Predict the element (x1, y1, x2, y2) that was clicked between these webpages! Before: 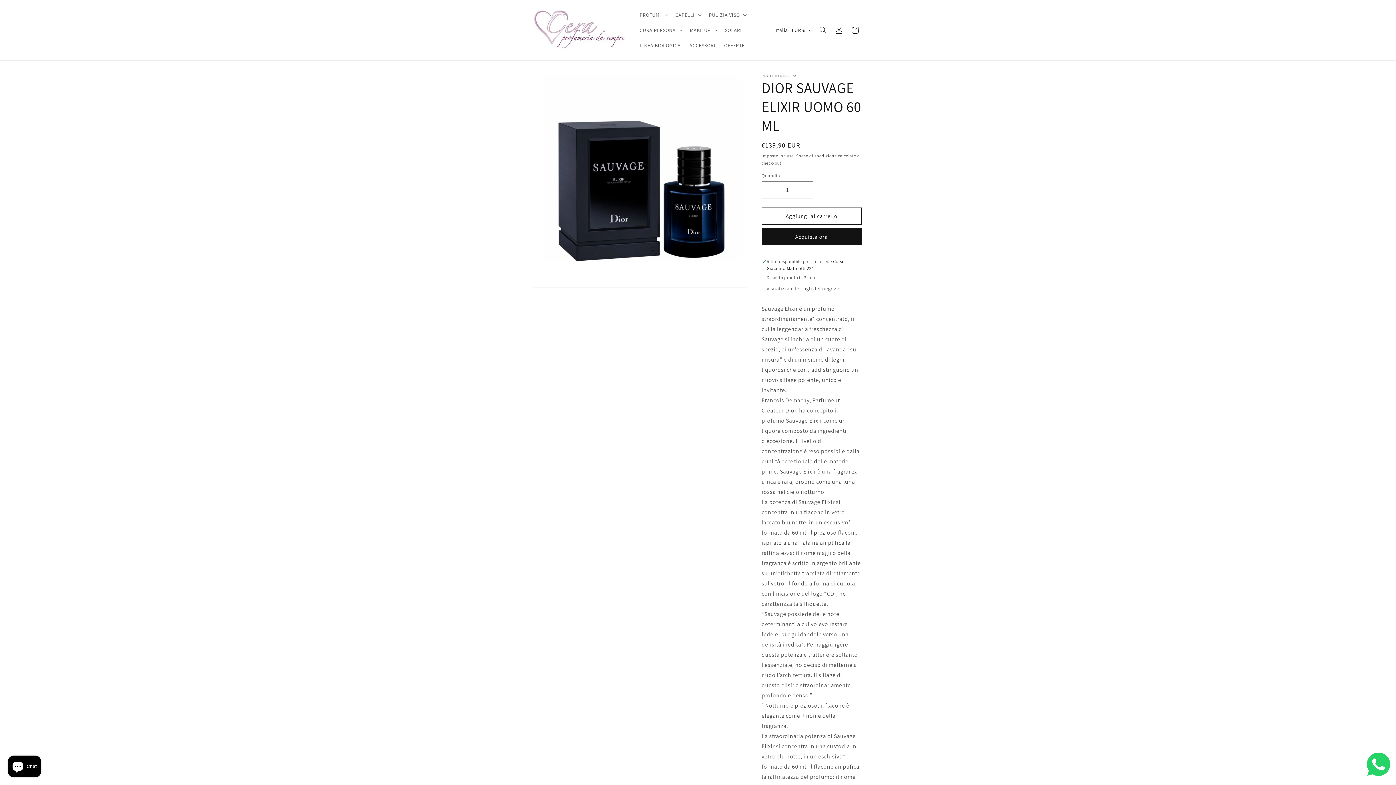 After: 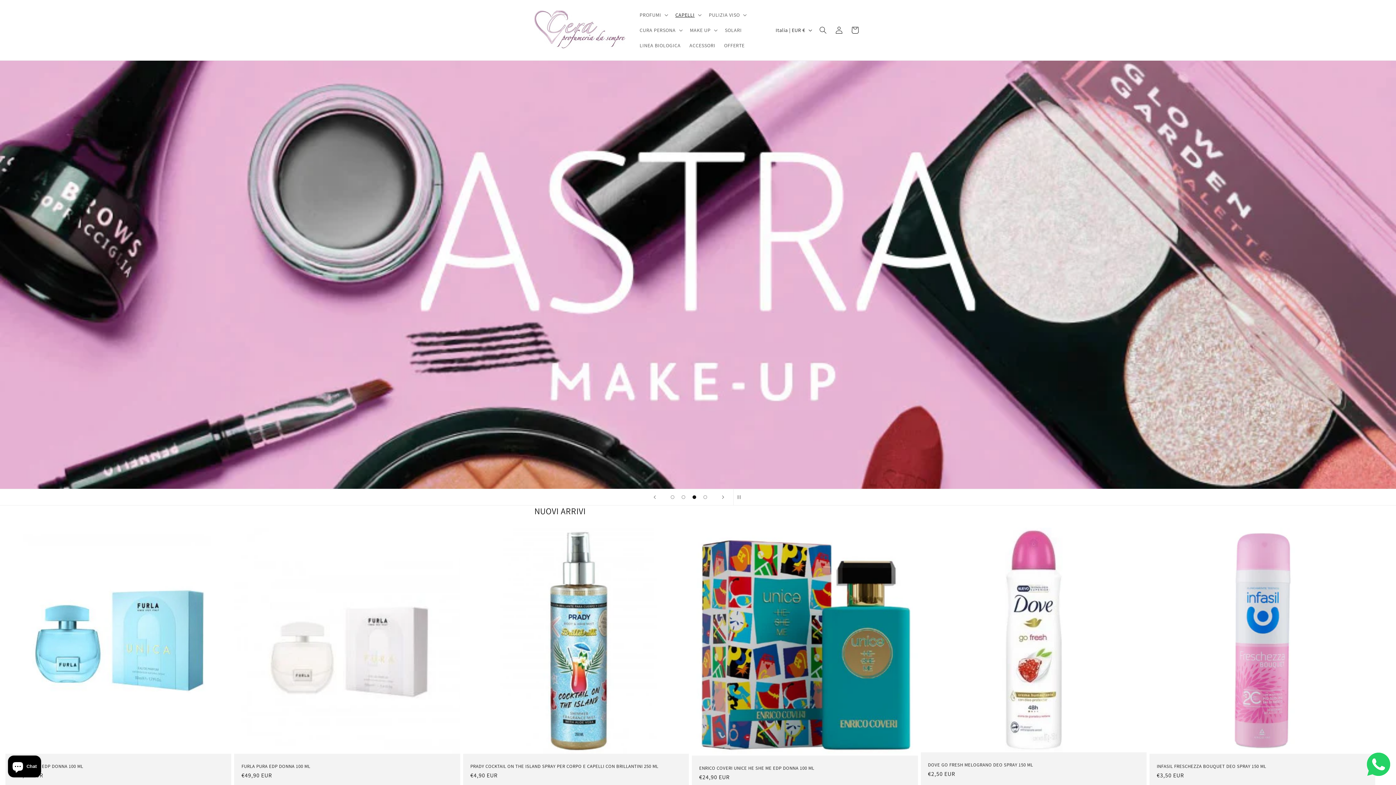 Action: bbox: (531, 7, 628, 52)